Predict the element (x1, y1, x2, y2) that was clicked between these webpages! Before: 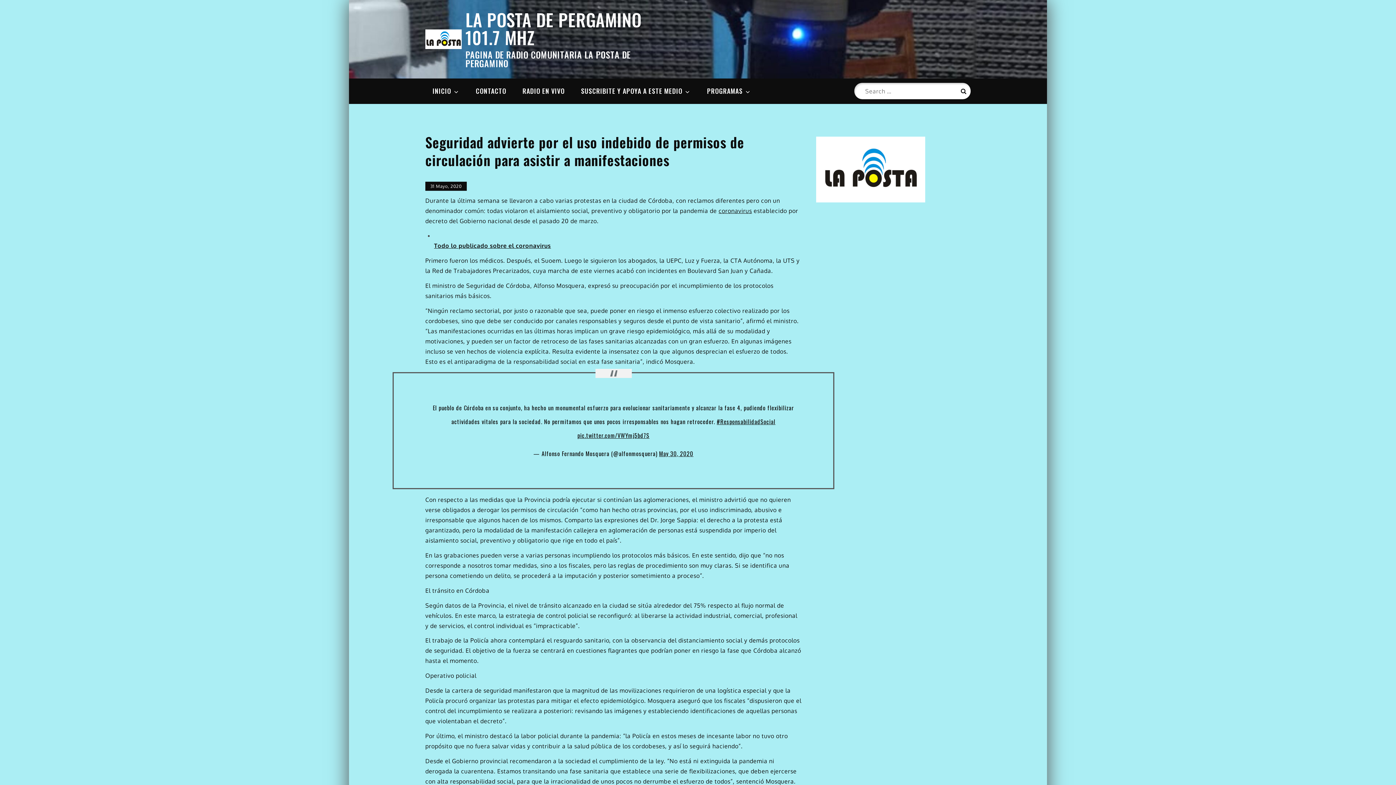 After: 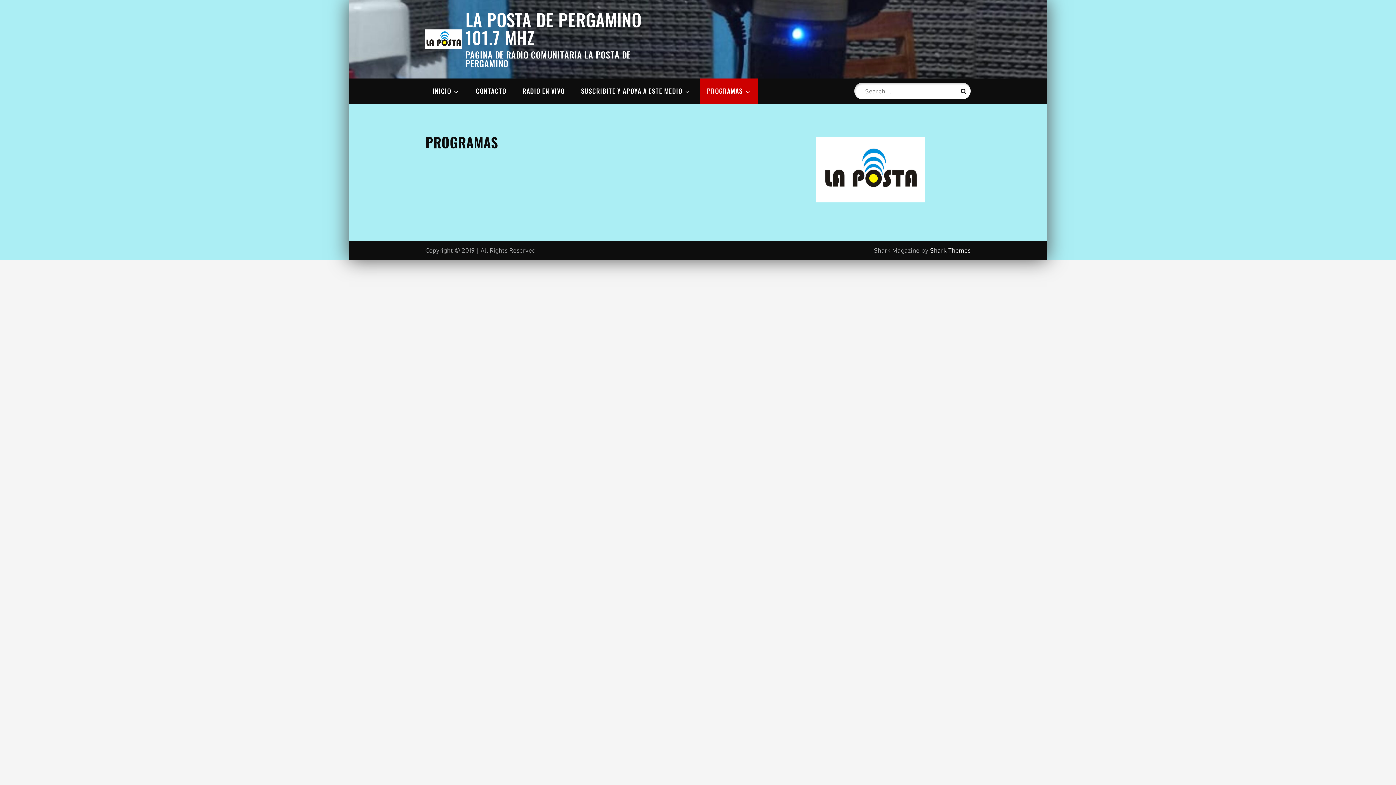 Action: bbox: (699, 78, 758, 103) label: PROGRAMAS